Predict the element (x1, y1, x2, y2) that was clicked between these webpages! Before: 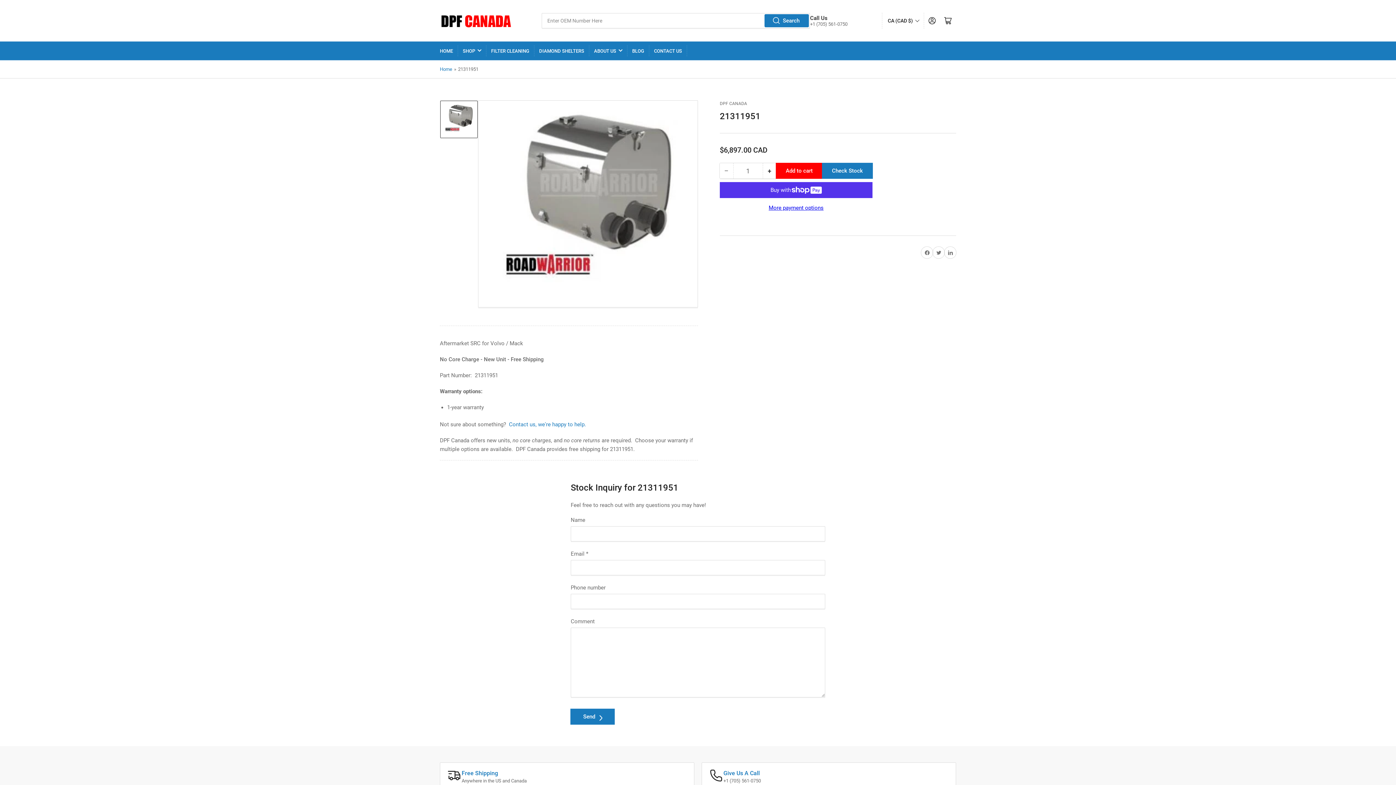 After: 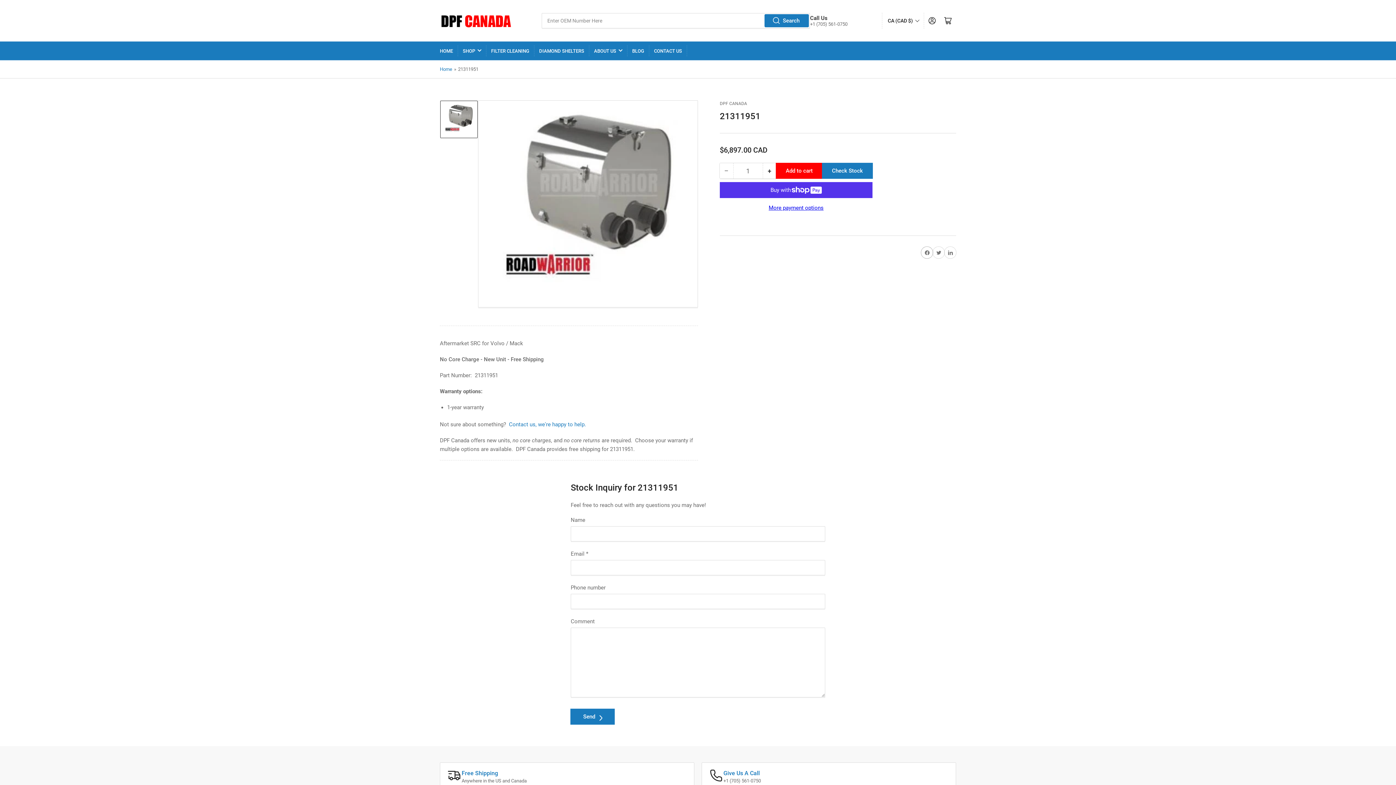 Action: label: Share on Facebook bbox: (921, 246, 933, 258)